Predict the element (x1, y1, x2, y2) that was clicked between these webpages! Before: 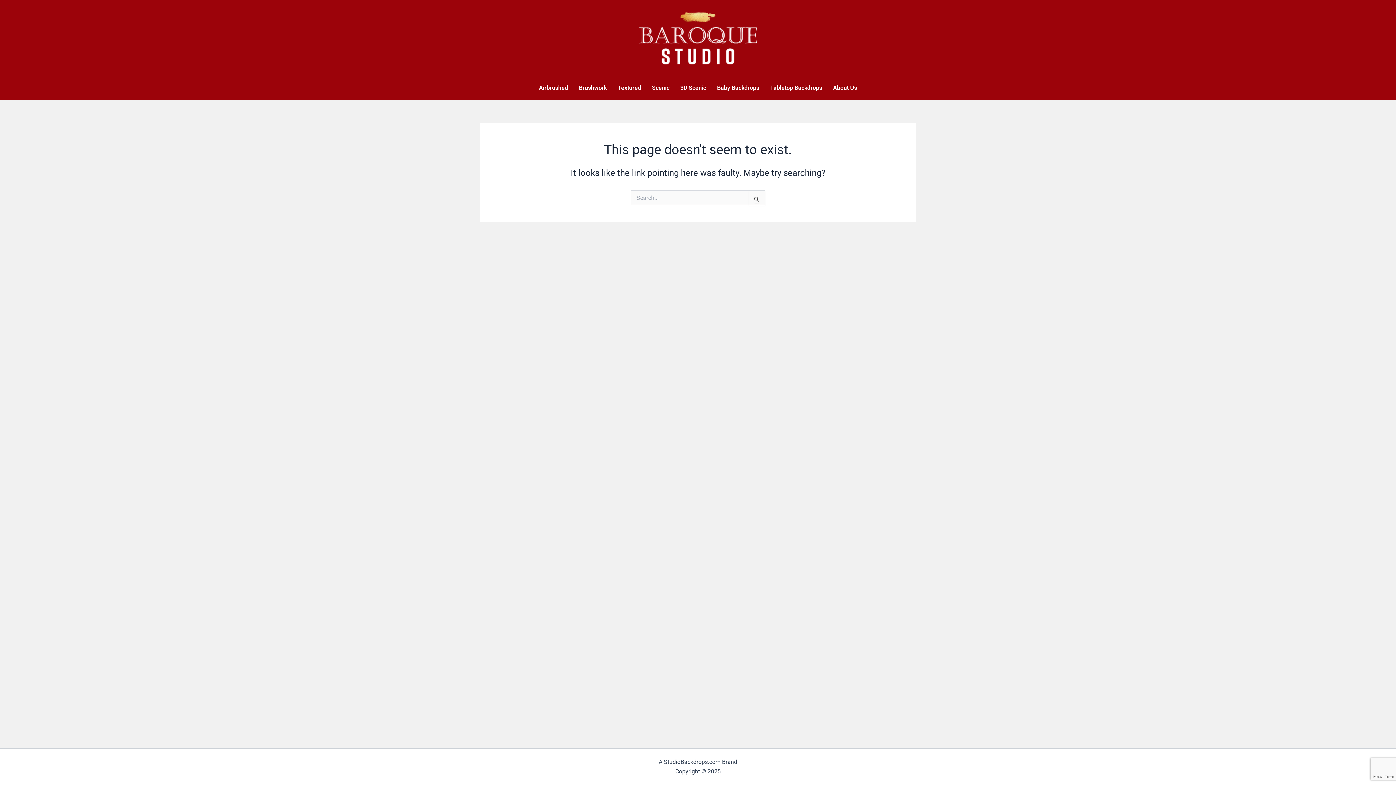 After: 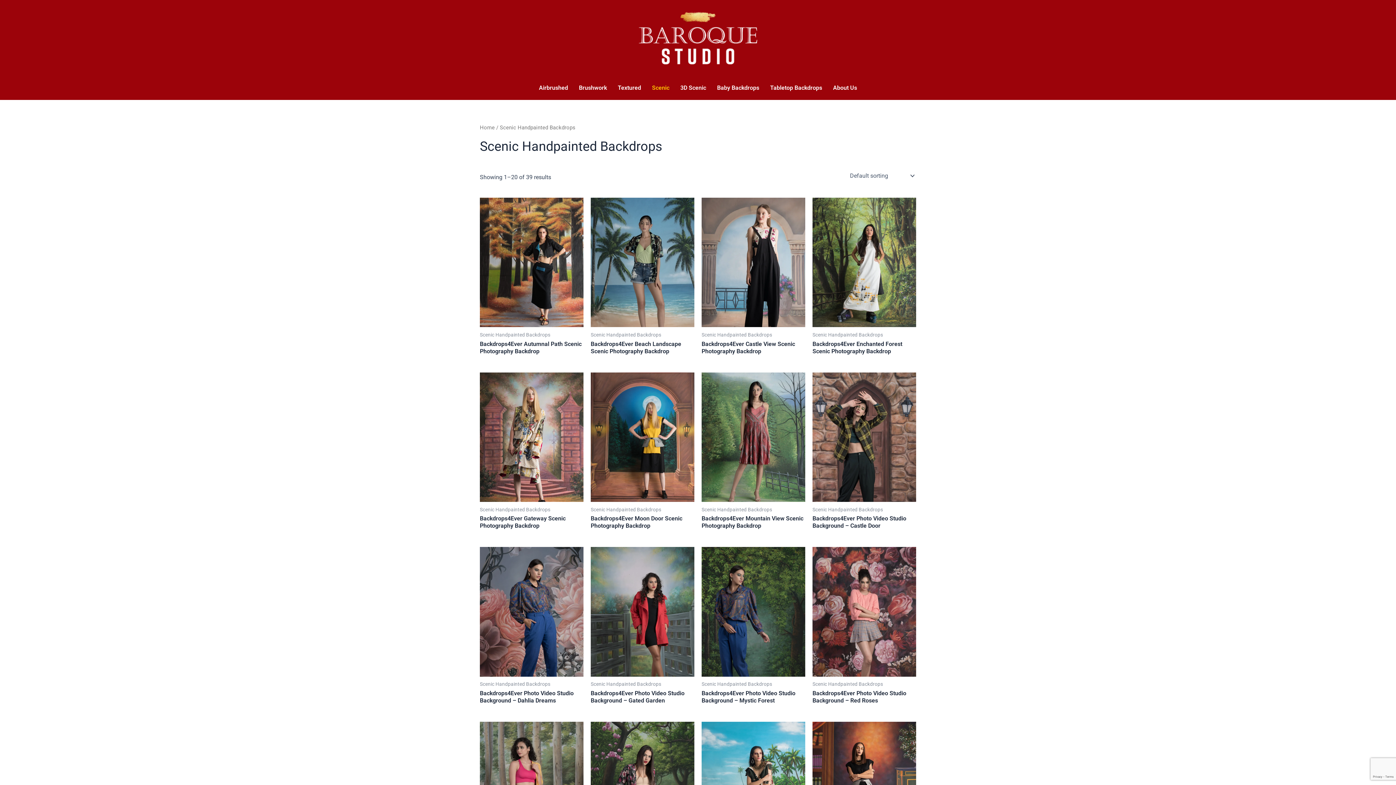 Action: bbox: (646, 79, 675, 96) label: Scenic